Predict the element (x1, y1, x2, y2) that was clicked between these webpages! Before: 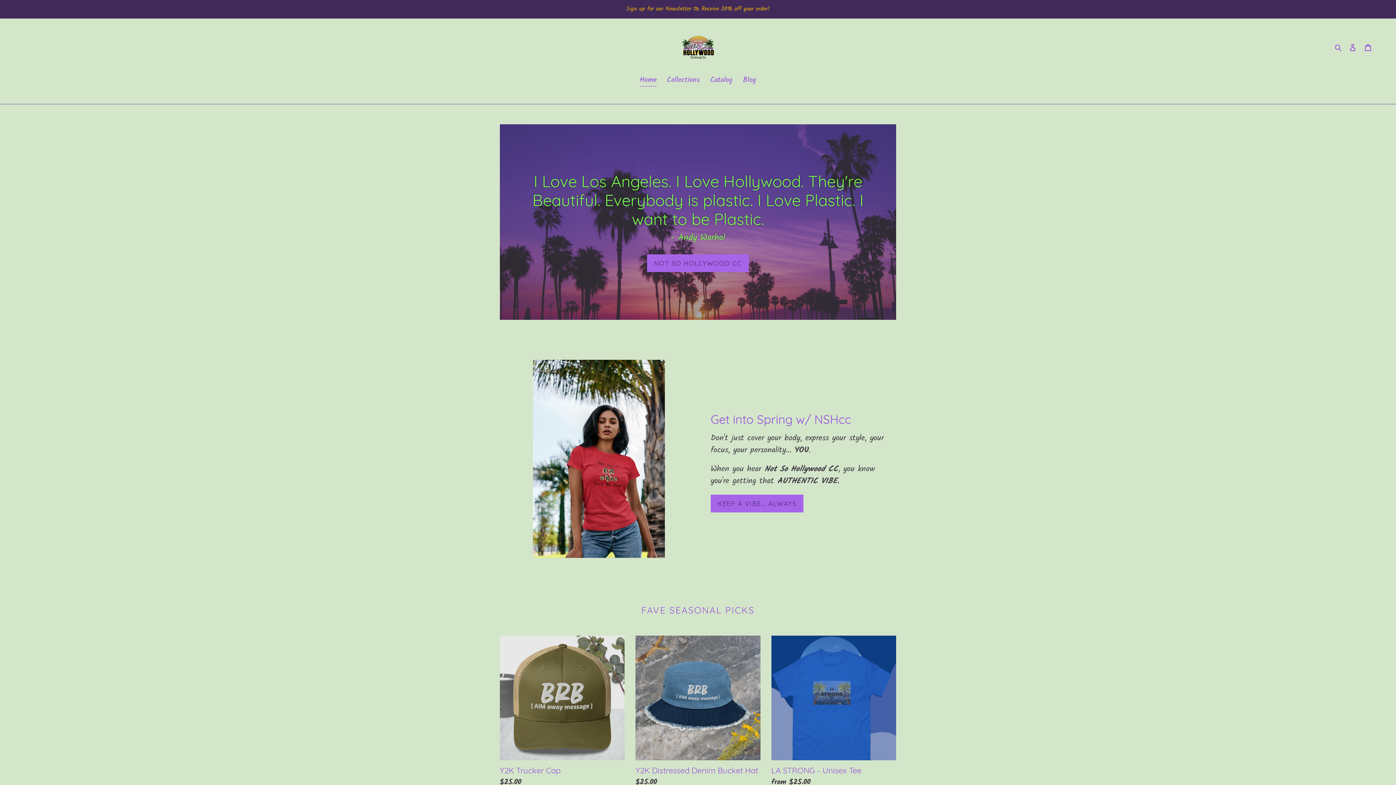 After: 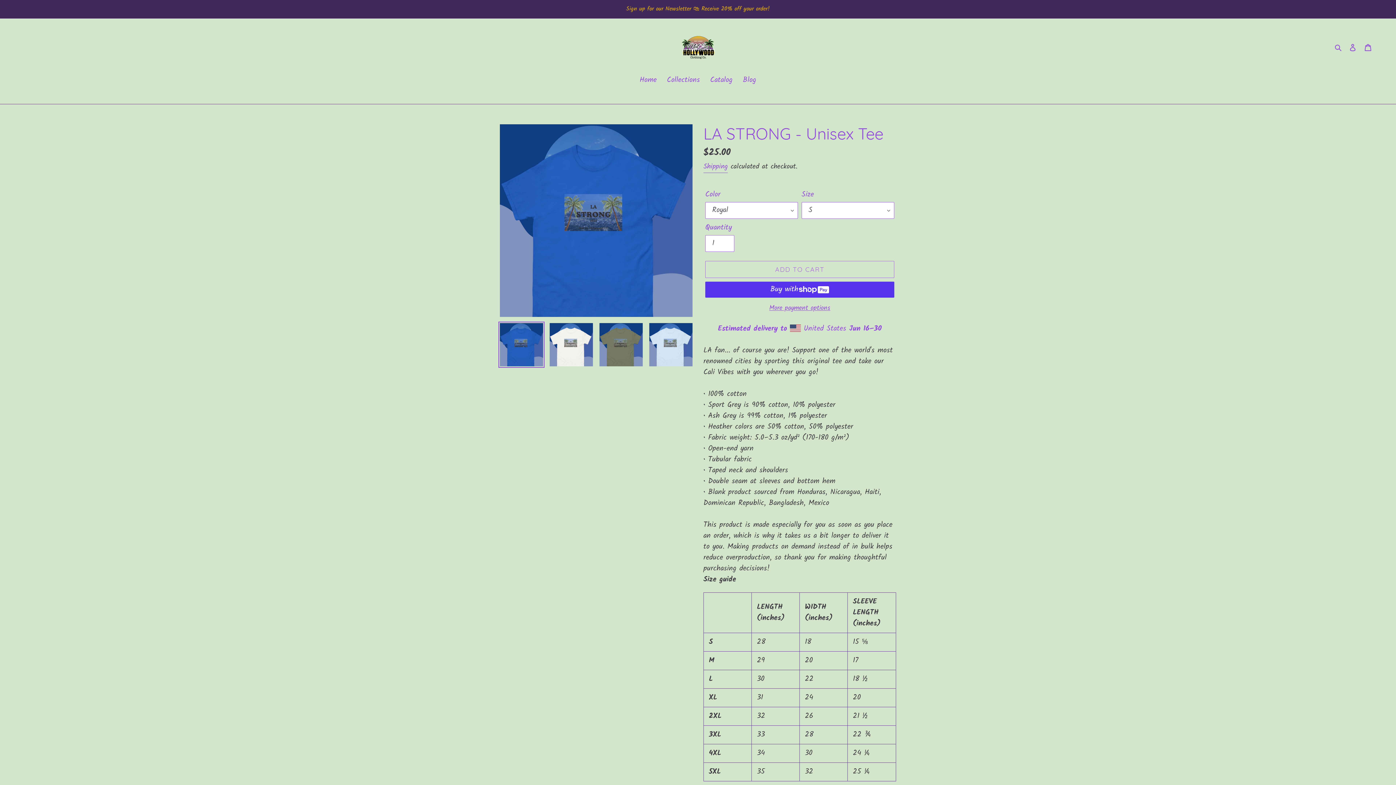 Action: label: LA STRONG - Unisex Tee bbox: (771, 635, 896, 791)